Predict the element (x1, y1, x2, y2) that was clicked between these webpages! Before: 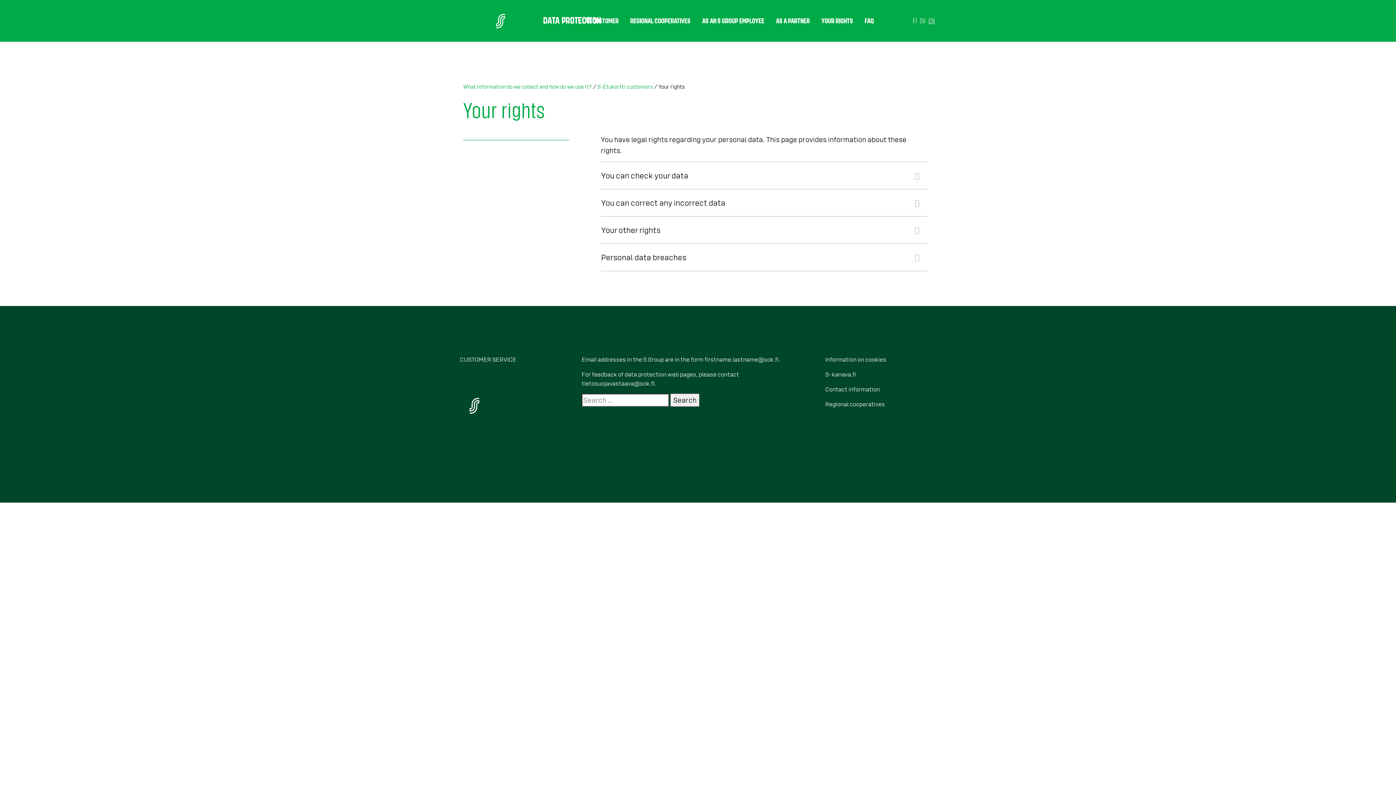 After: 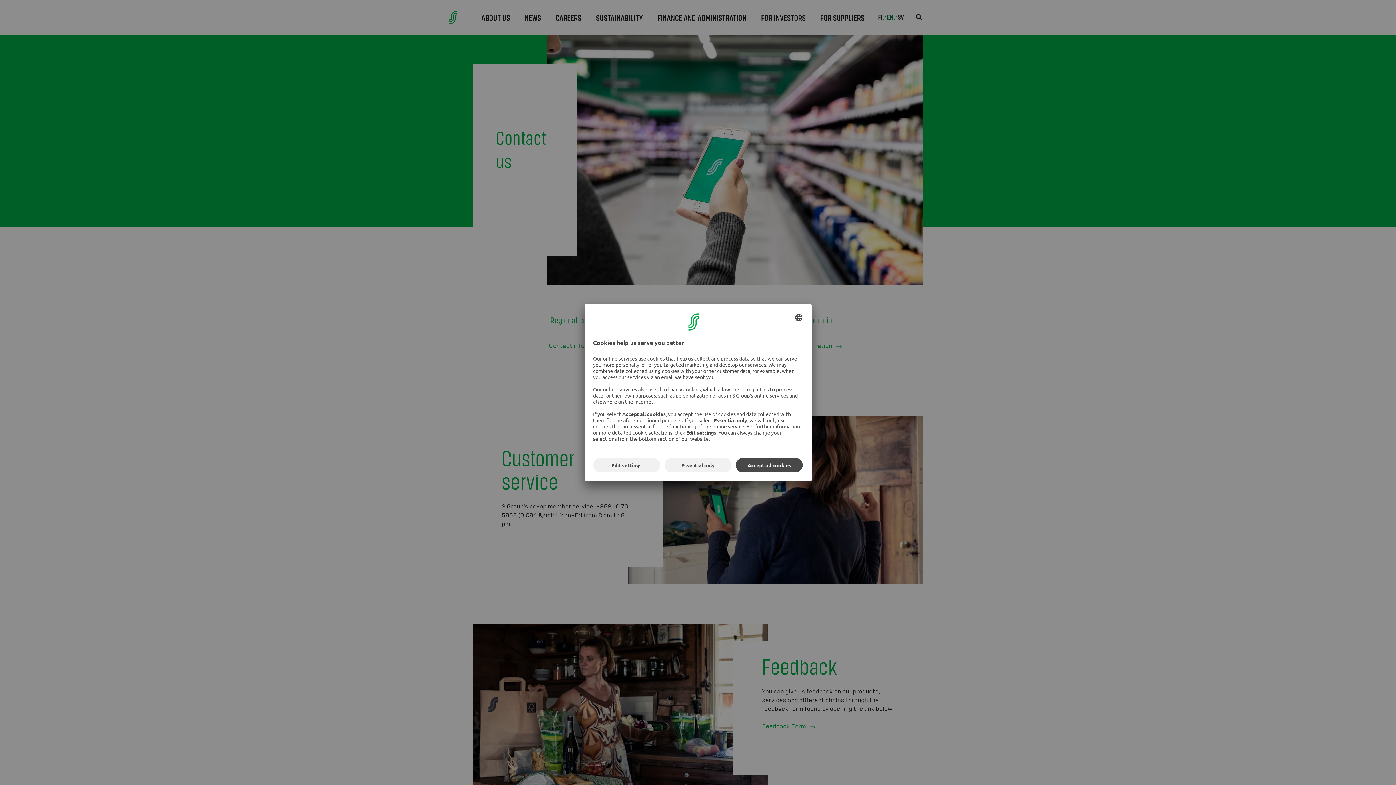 Action: label: CUSTOMER SERVICE bbox: (460, 356, 516, 363)